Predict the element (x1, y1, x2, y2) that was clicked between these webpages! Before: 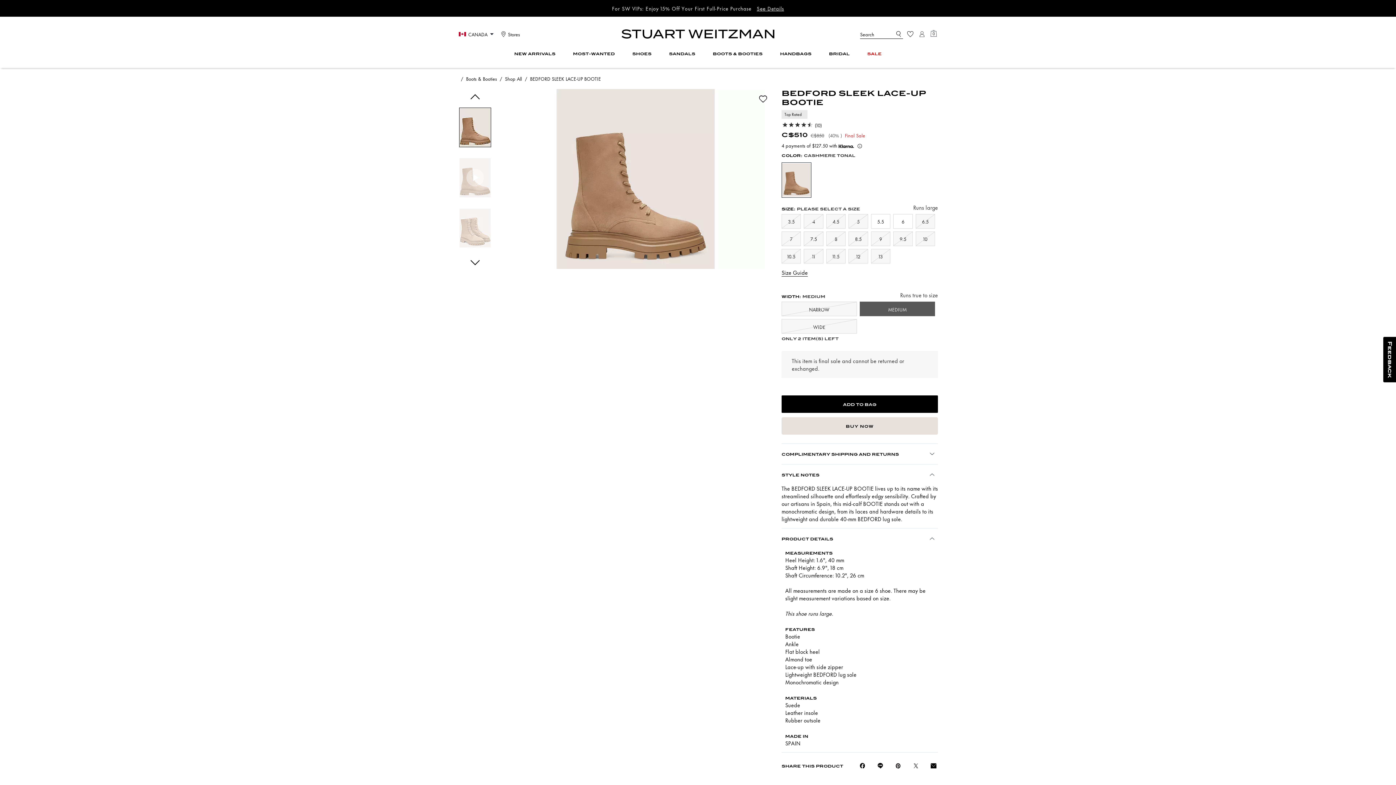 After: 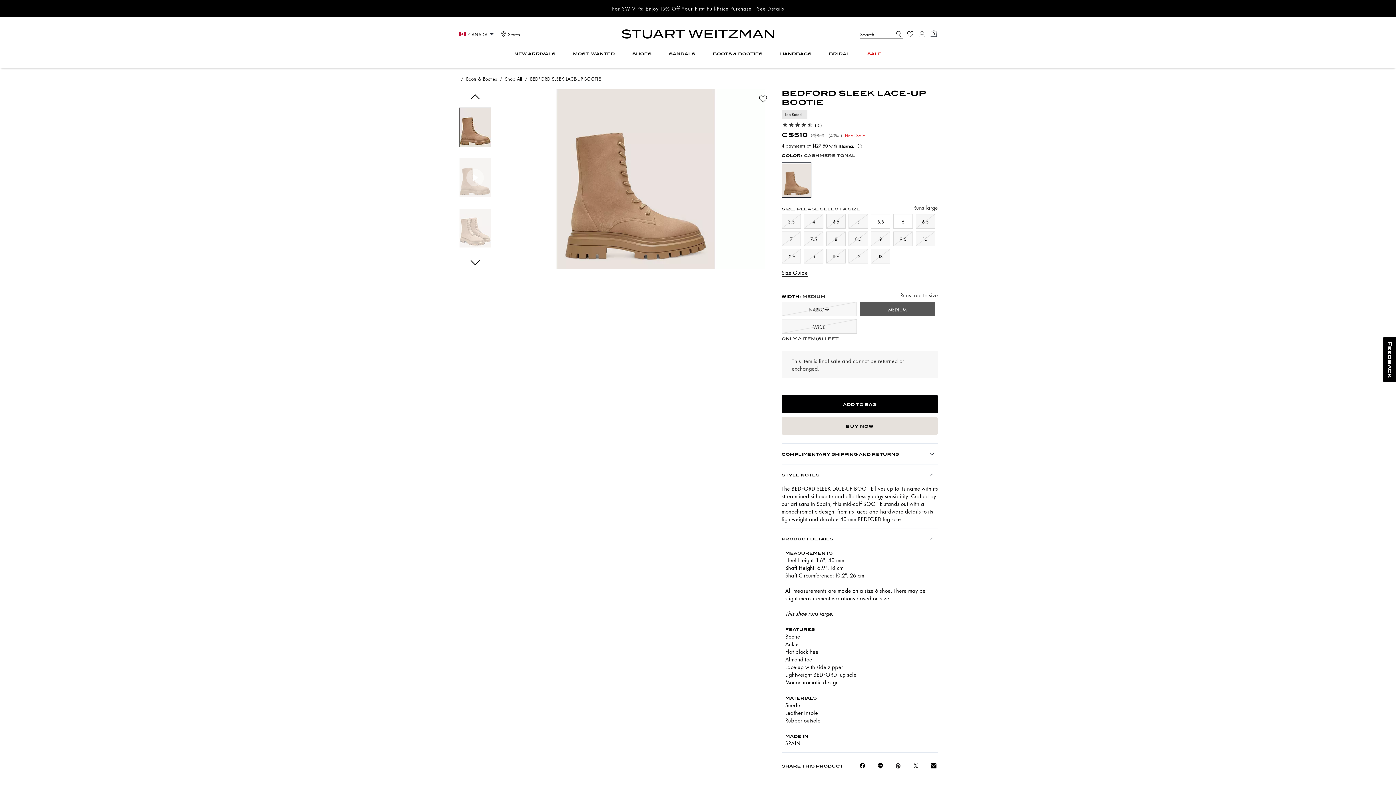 Action: label: Create a Pinterest Pin for BEDFORD SLEEK LACE-UP BOOTIE bbox: (893, 761, 902, 770)